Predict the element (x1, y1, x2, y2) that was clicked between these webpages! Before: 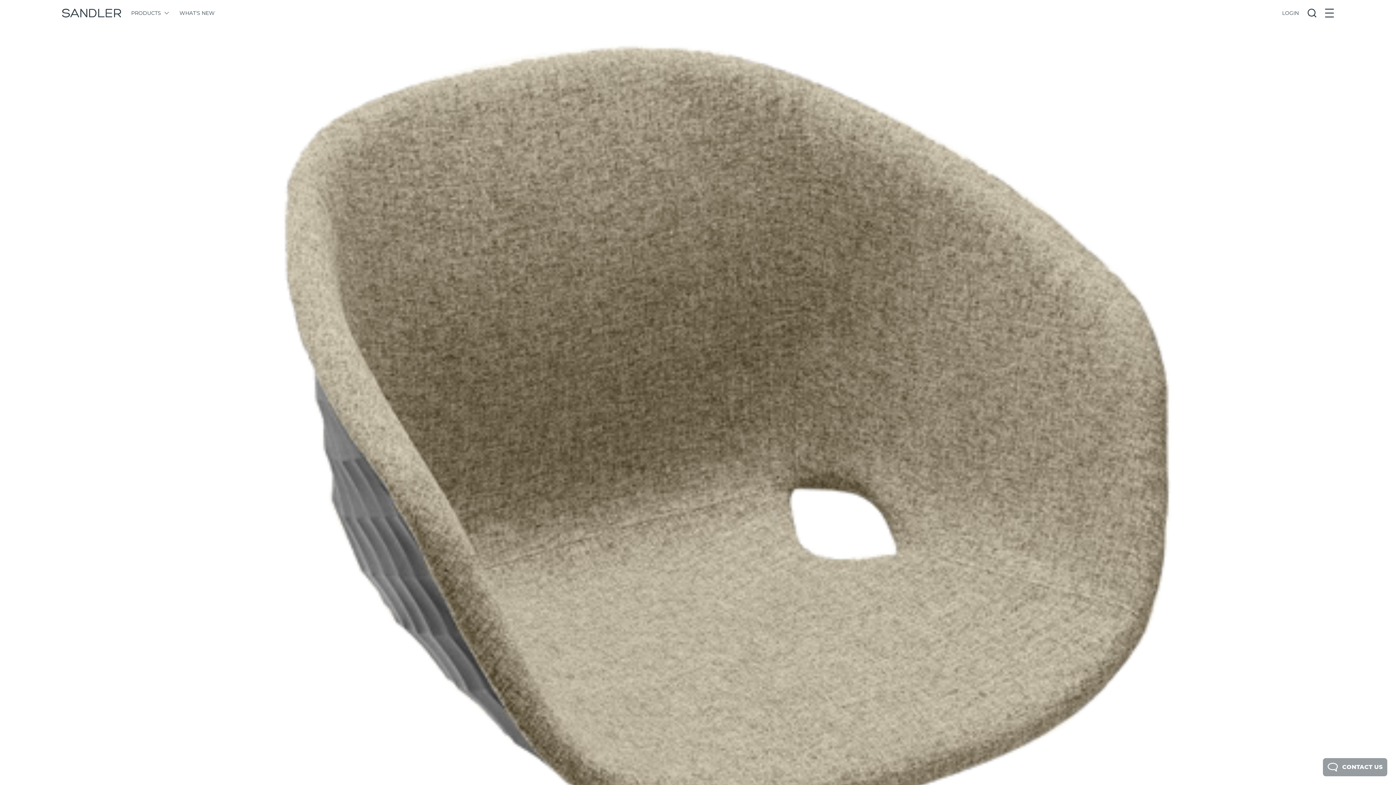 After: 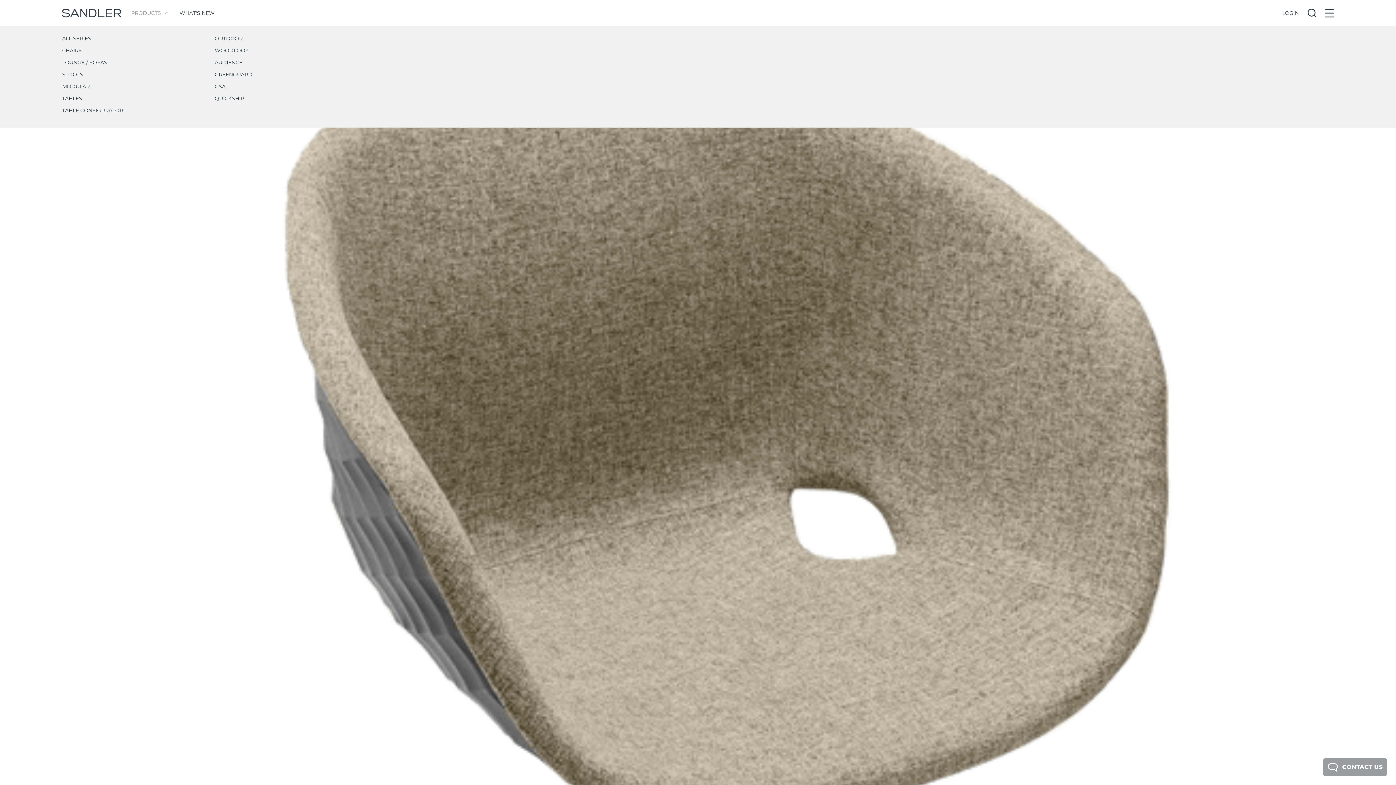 Action: label: PRODUCTS bbox: (131, 9, 167, 16)